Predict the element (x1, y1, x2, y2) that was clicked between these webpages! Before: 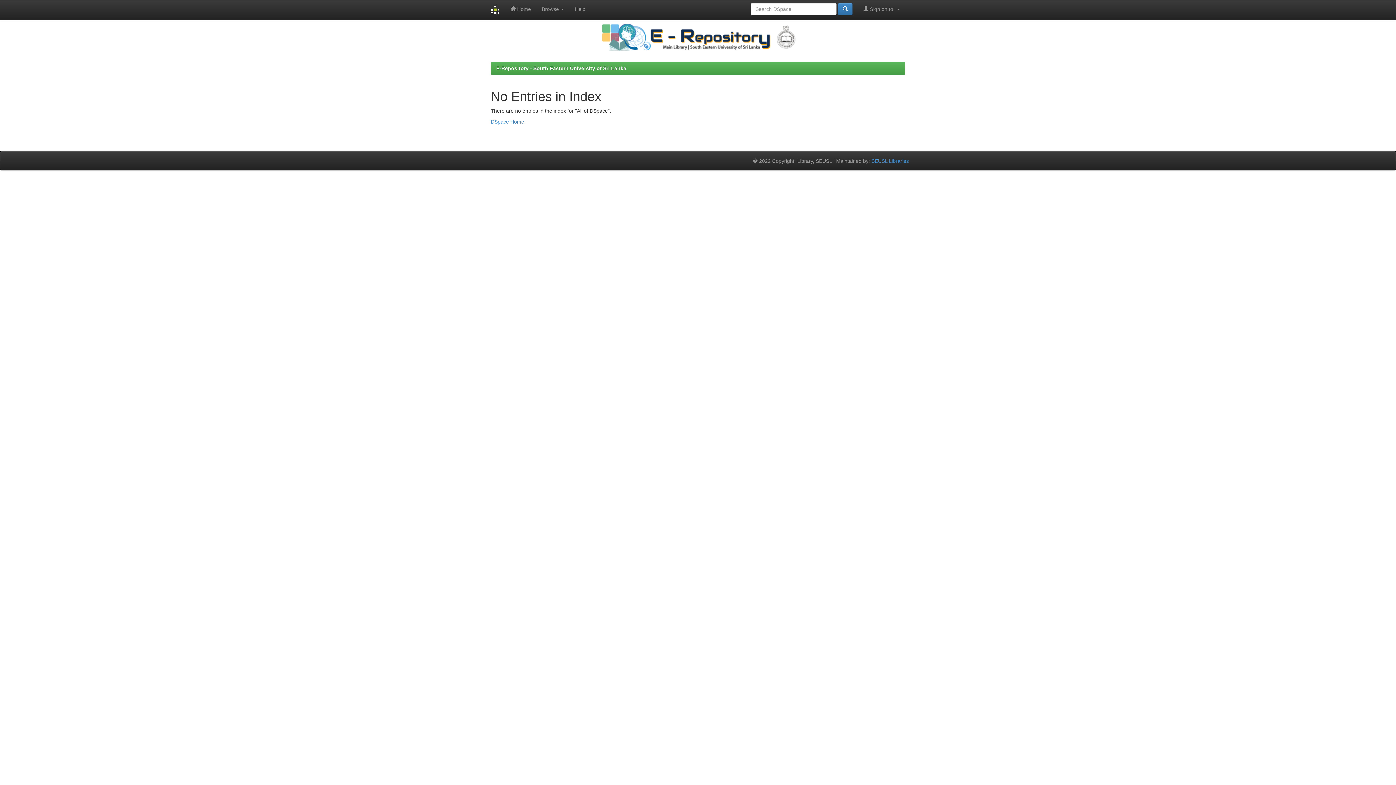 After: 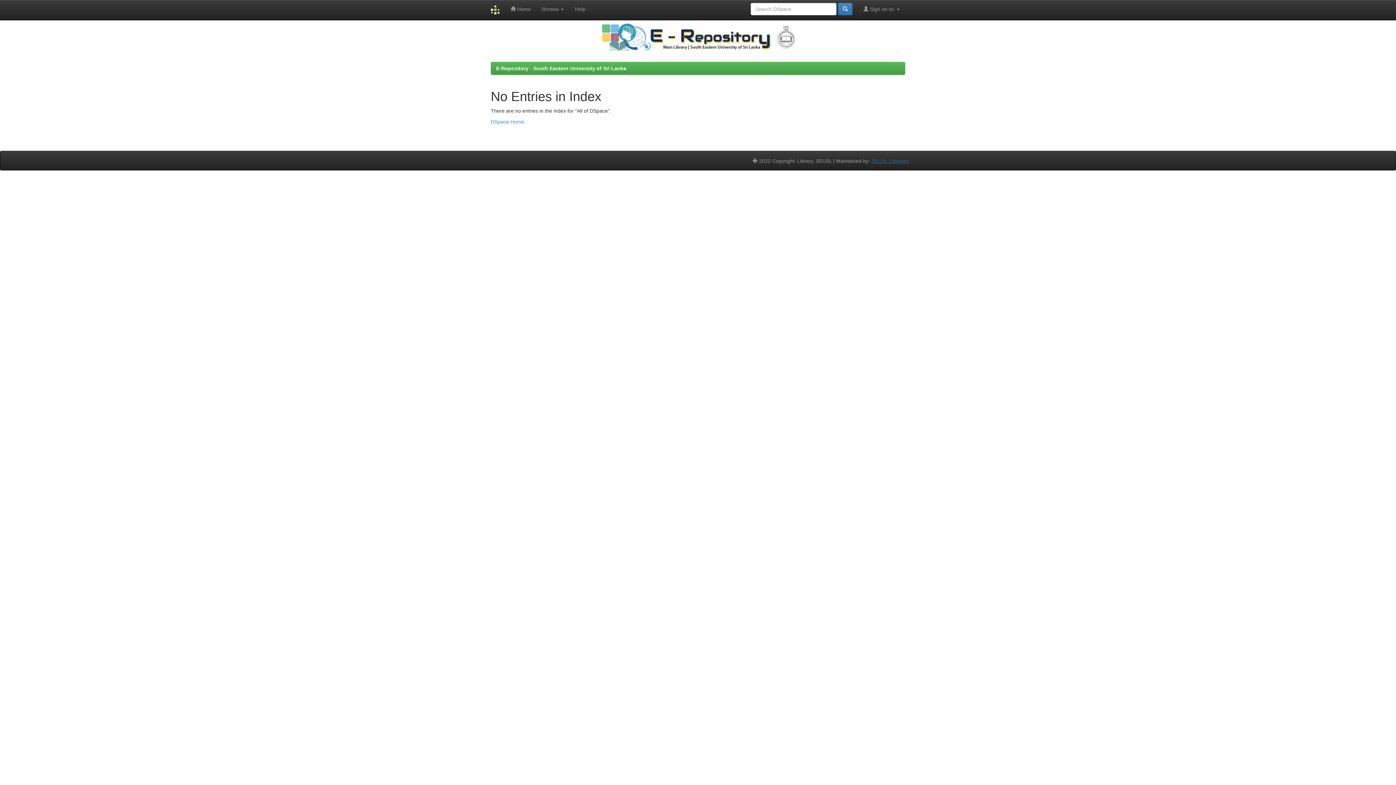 Action: bbox: (871, 158, 909, 164) label: SEUSL Libraries